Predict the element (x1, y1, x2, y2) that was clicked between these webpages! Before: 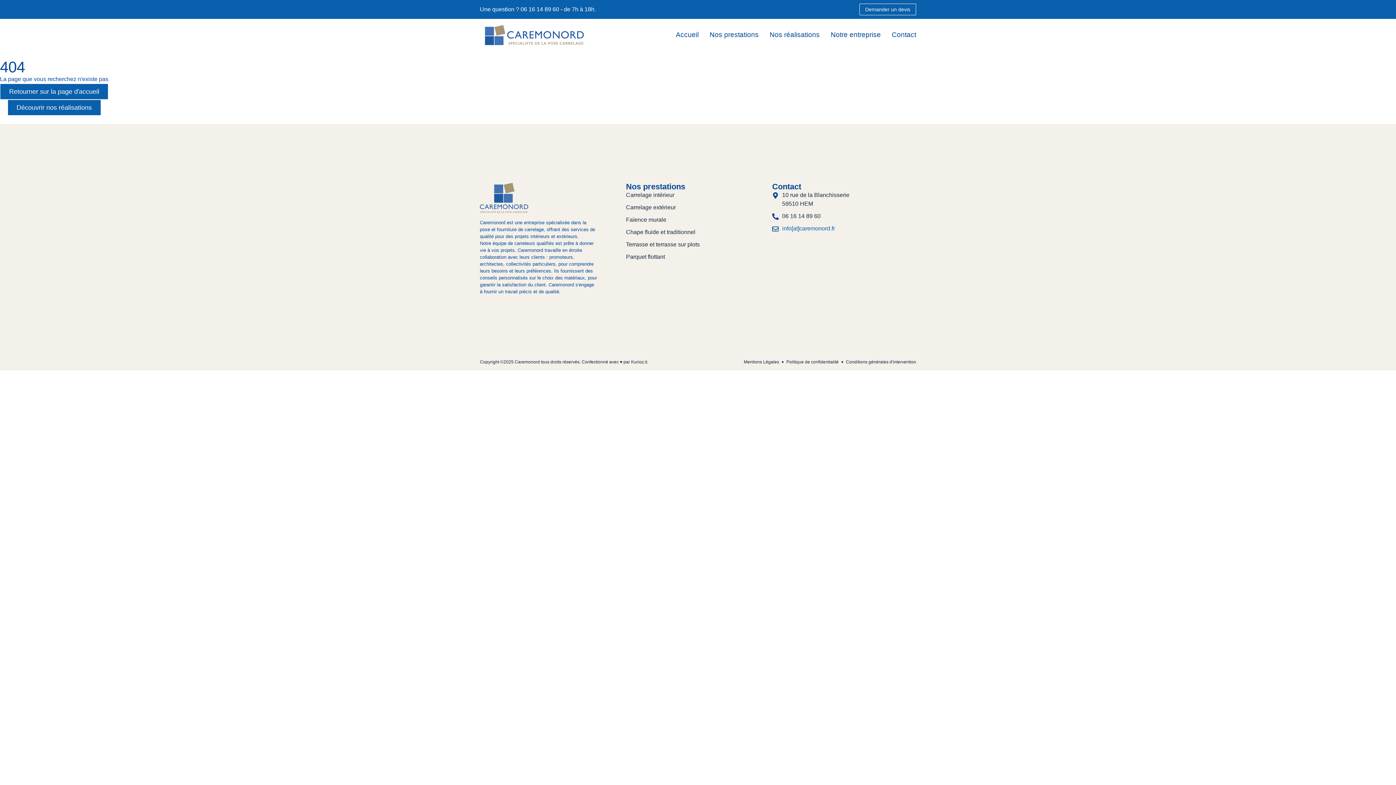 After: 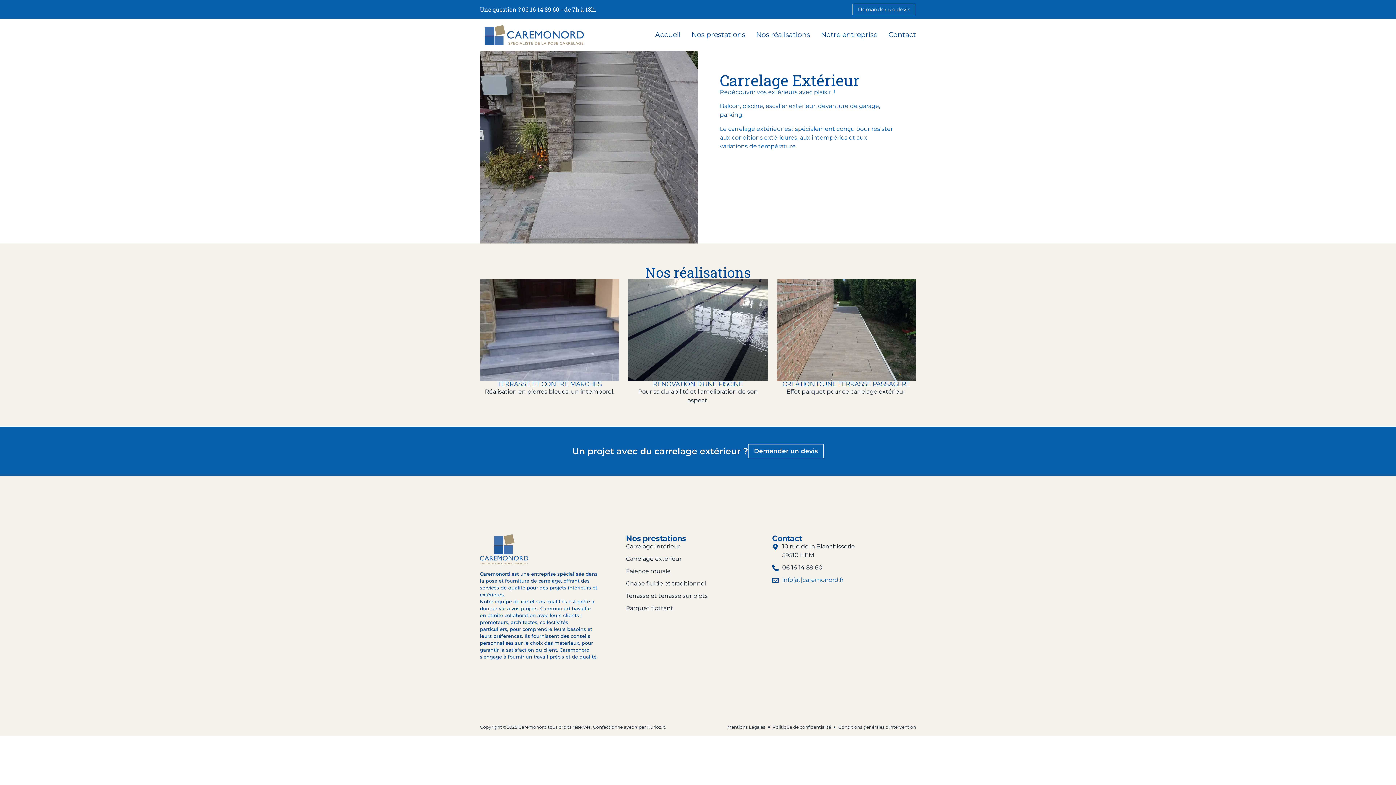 Action: bbox: (626, 203, 770, 212) label: Carrelage extérieur